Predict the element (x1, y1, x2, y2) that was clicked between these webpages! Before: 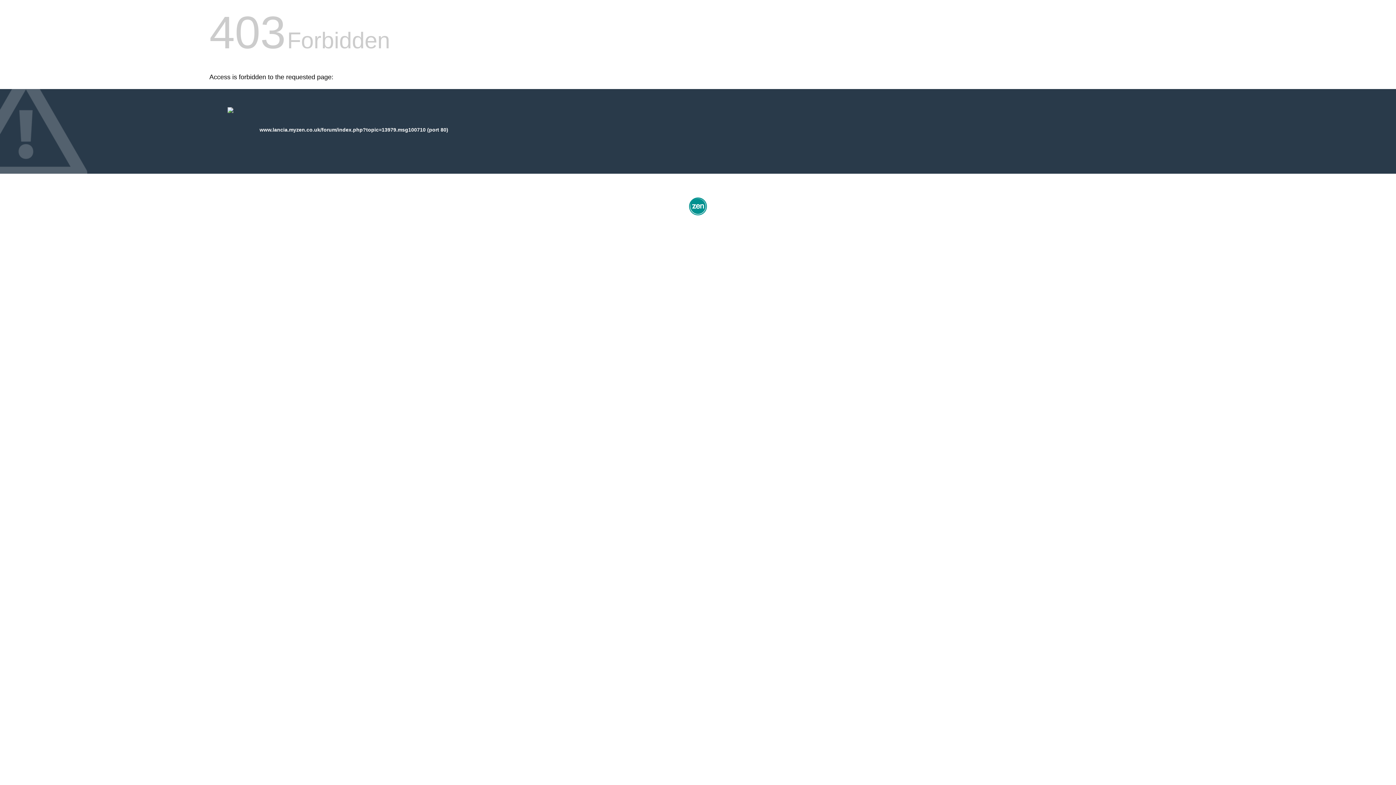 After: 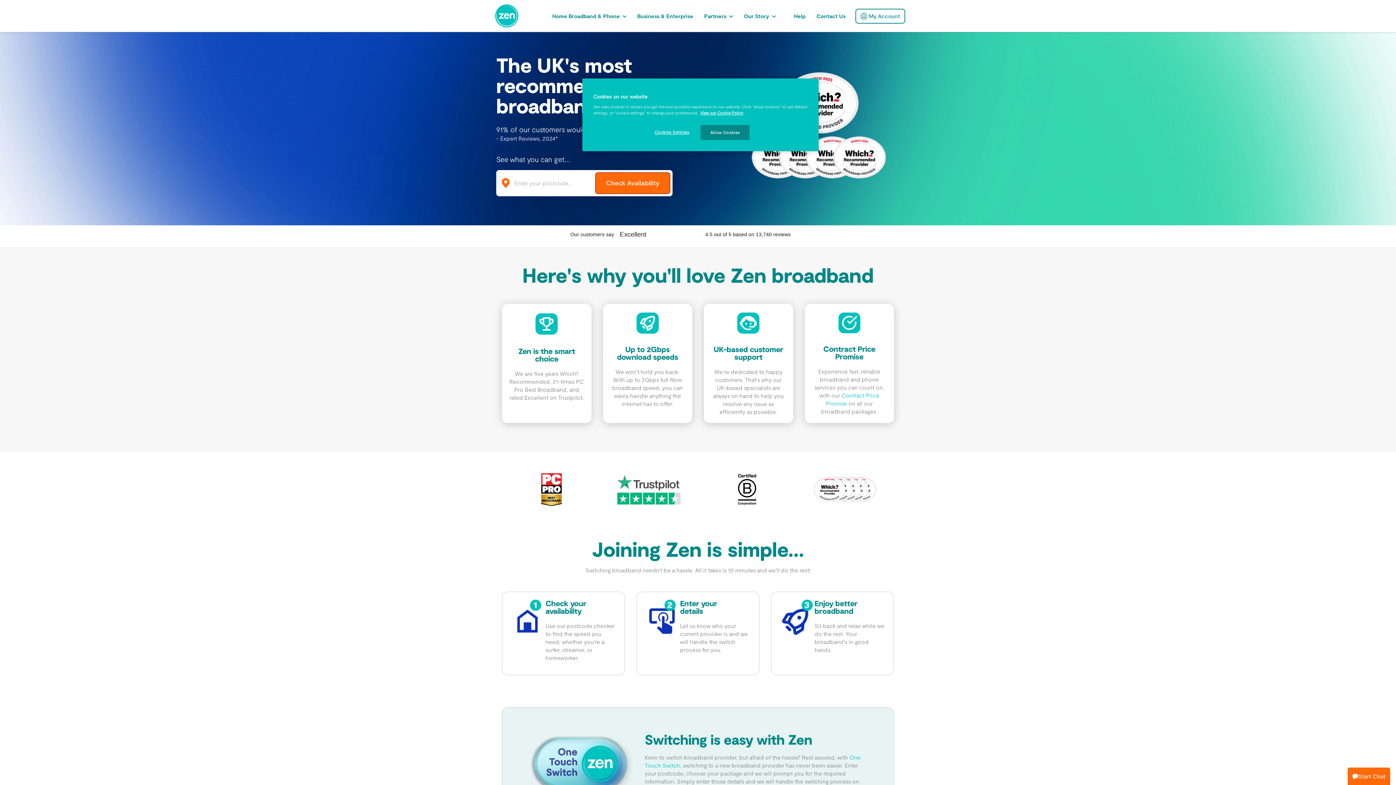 Action: bbox: (687, 212, 709, 218)